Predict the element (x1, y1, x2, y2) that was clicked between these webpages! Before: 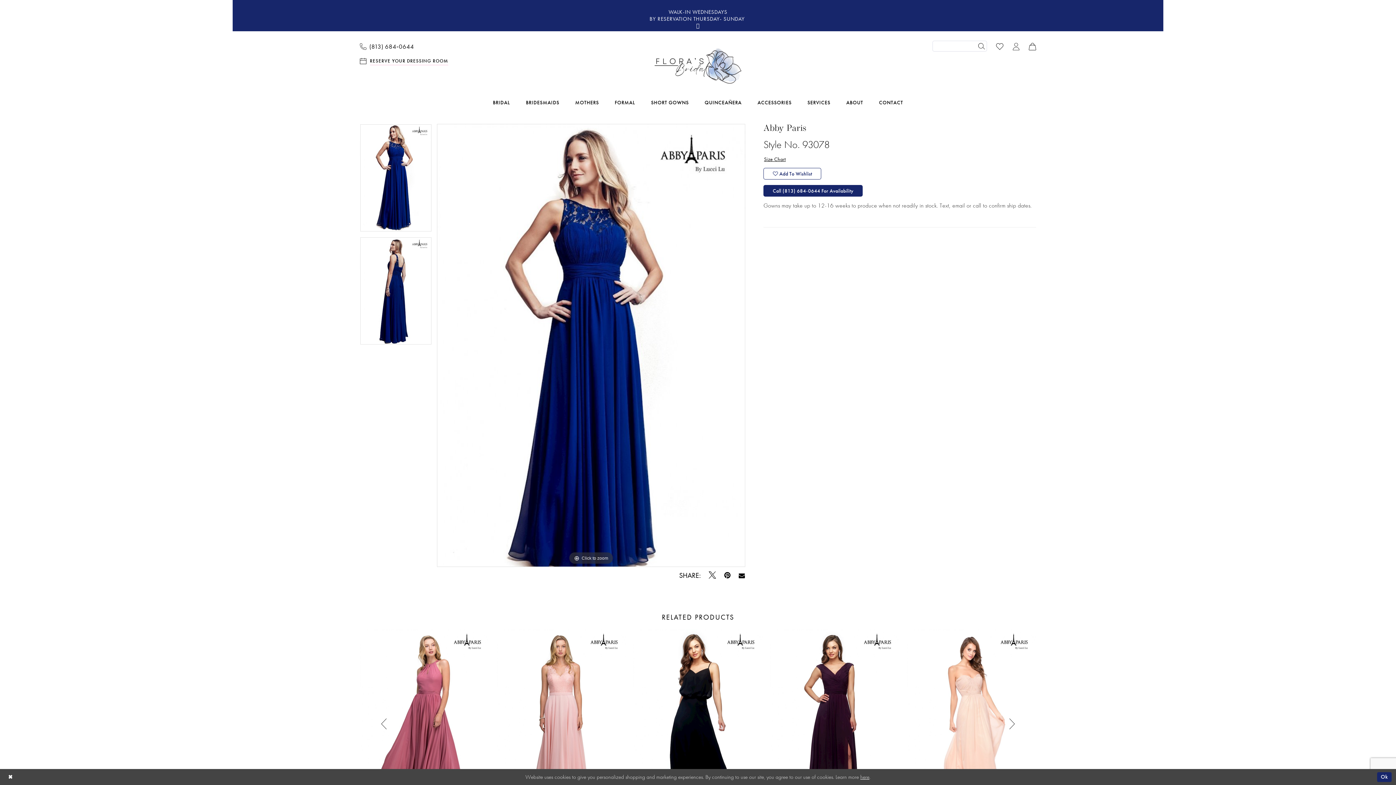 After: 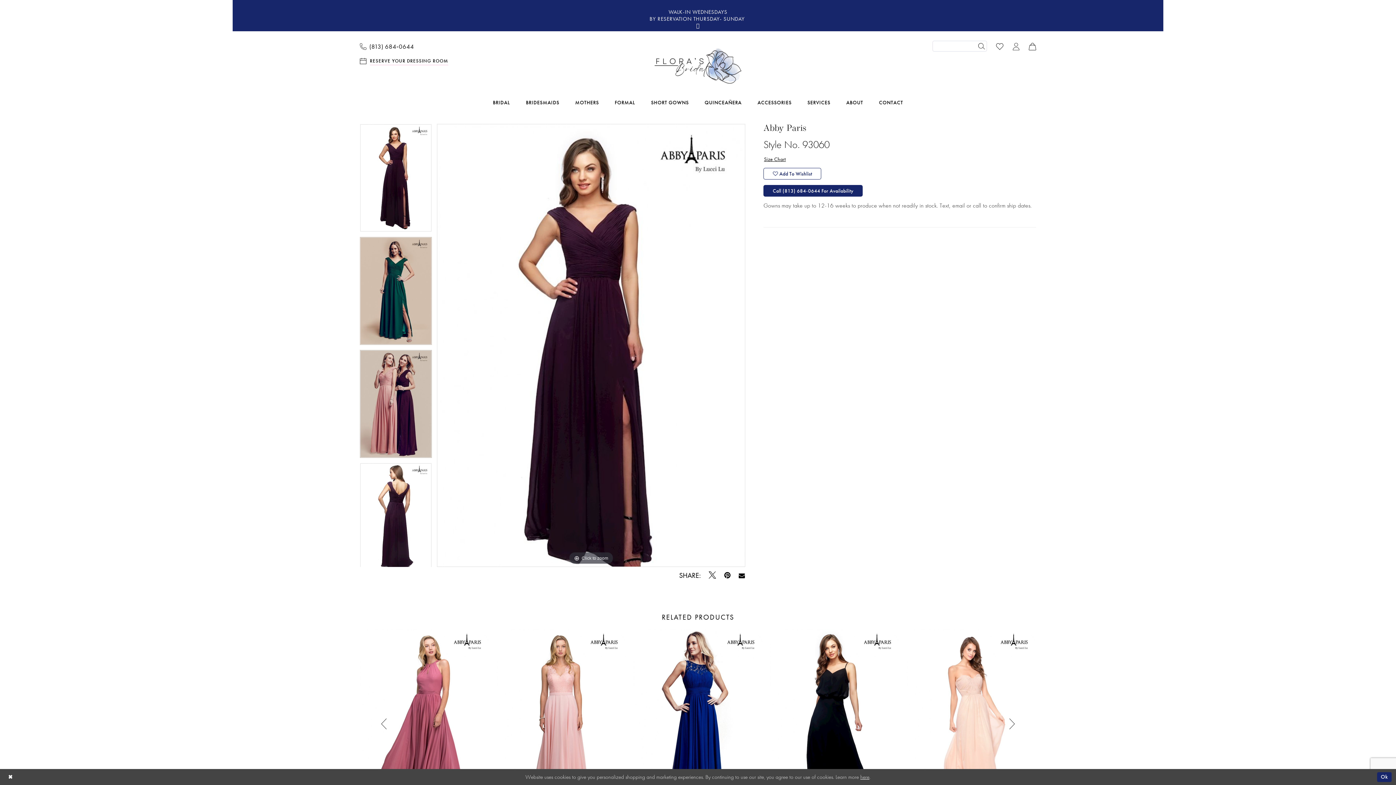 Action: label: Visit Abby Paris Style No. 93060 Page bbox: (770, 629, 899, 819)